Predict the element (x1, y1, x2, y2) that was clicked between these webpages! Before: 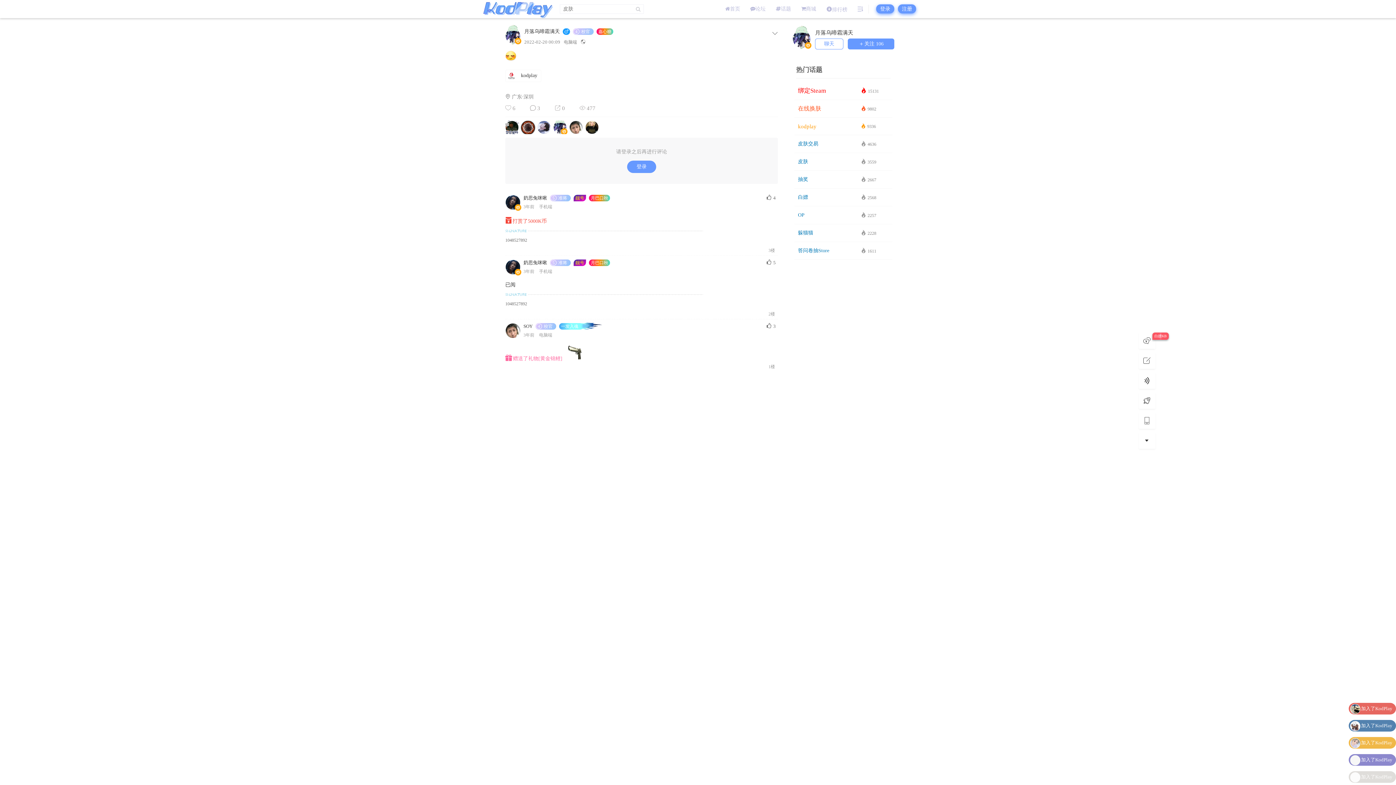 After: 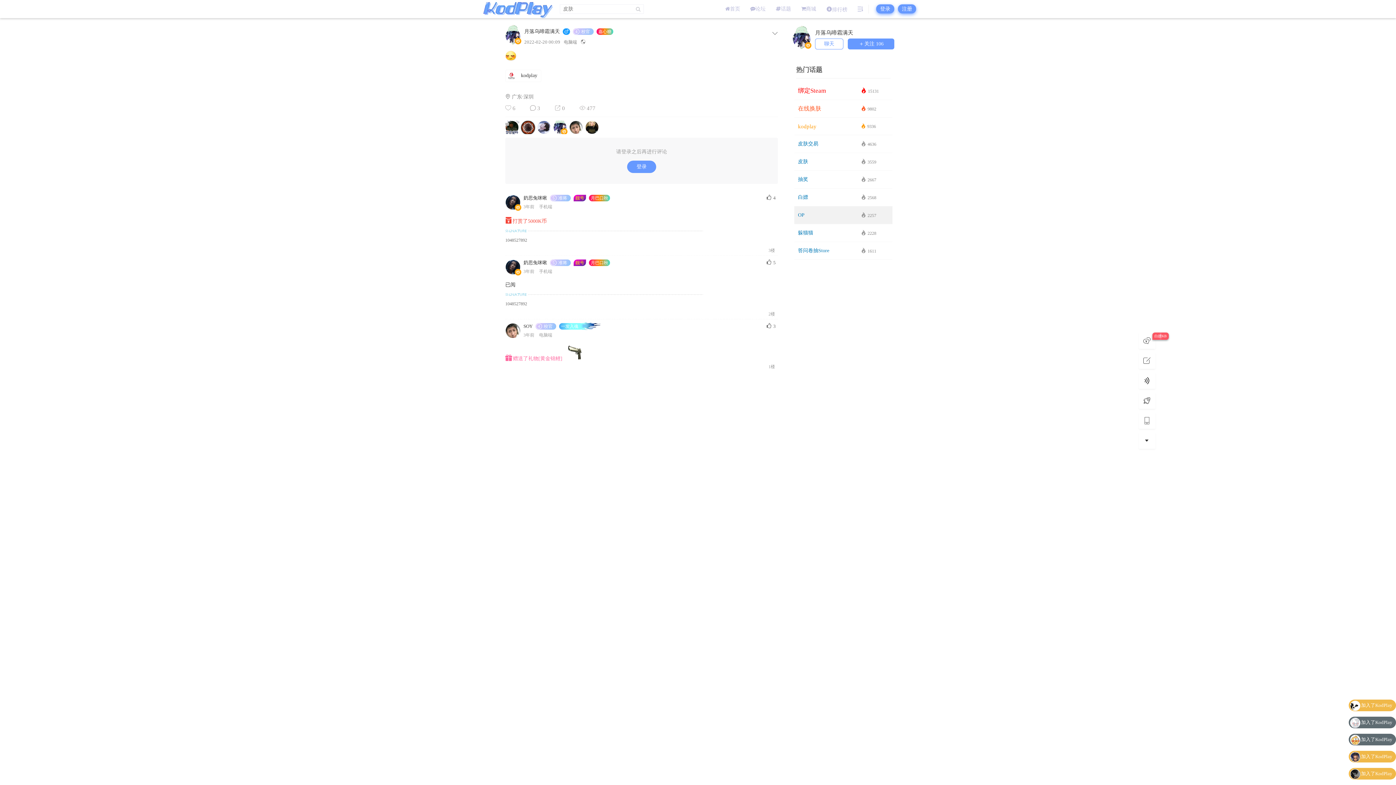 Action: bbox: (794, 206, 892, 224) label: OP
 2257